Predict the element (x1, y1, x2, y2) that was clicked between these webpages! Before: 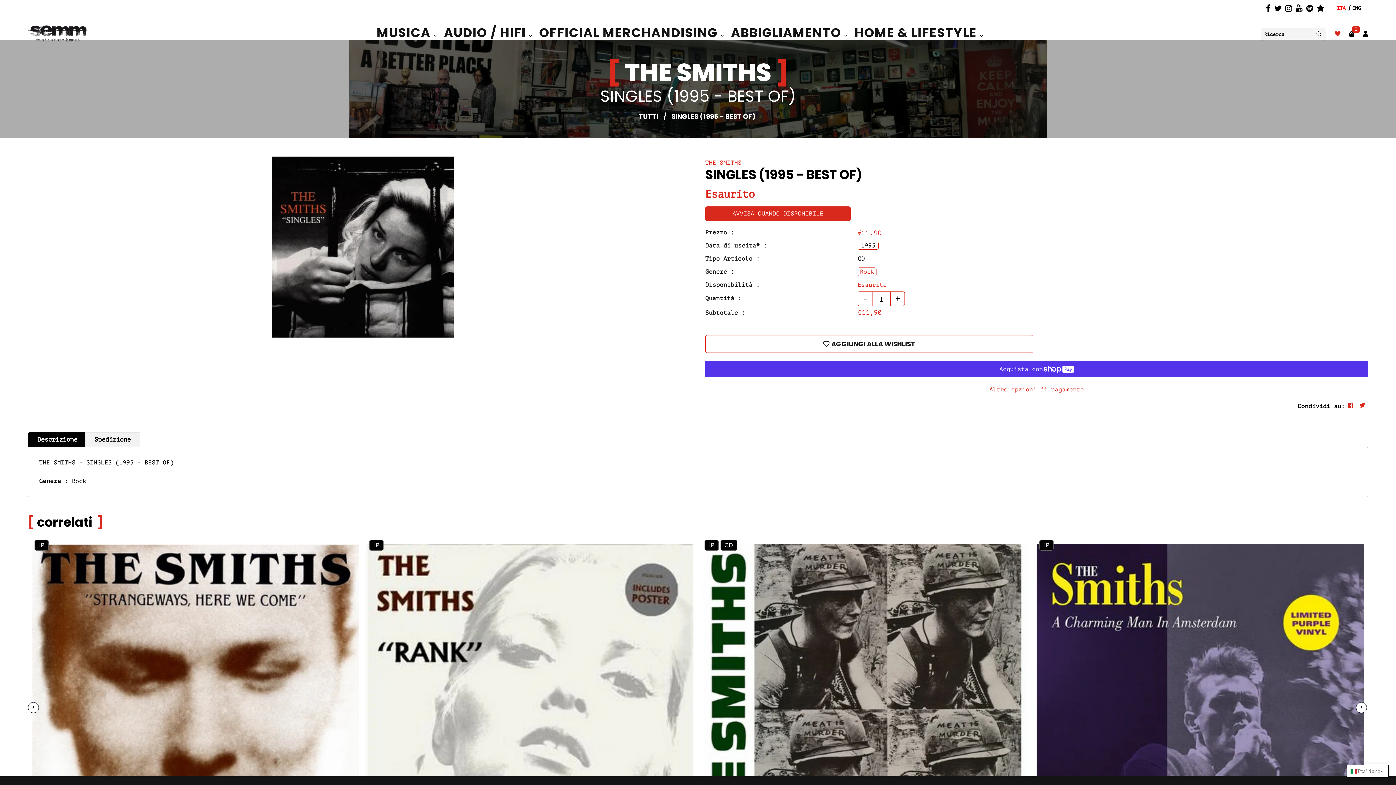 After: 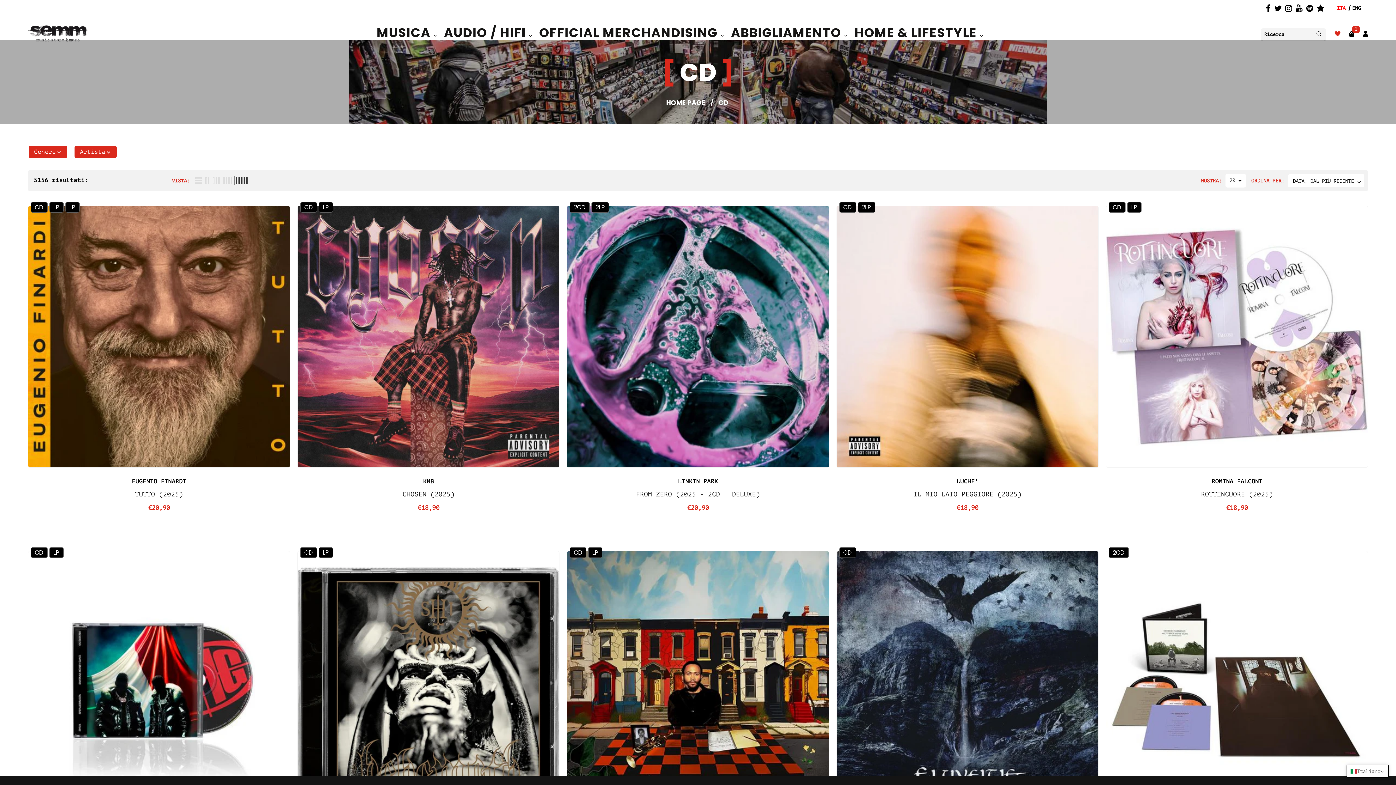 Action: bbox: (857, 255, 865, 262) label: CD